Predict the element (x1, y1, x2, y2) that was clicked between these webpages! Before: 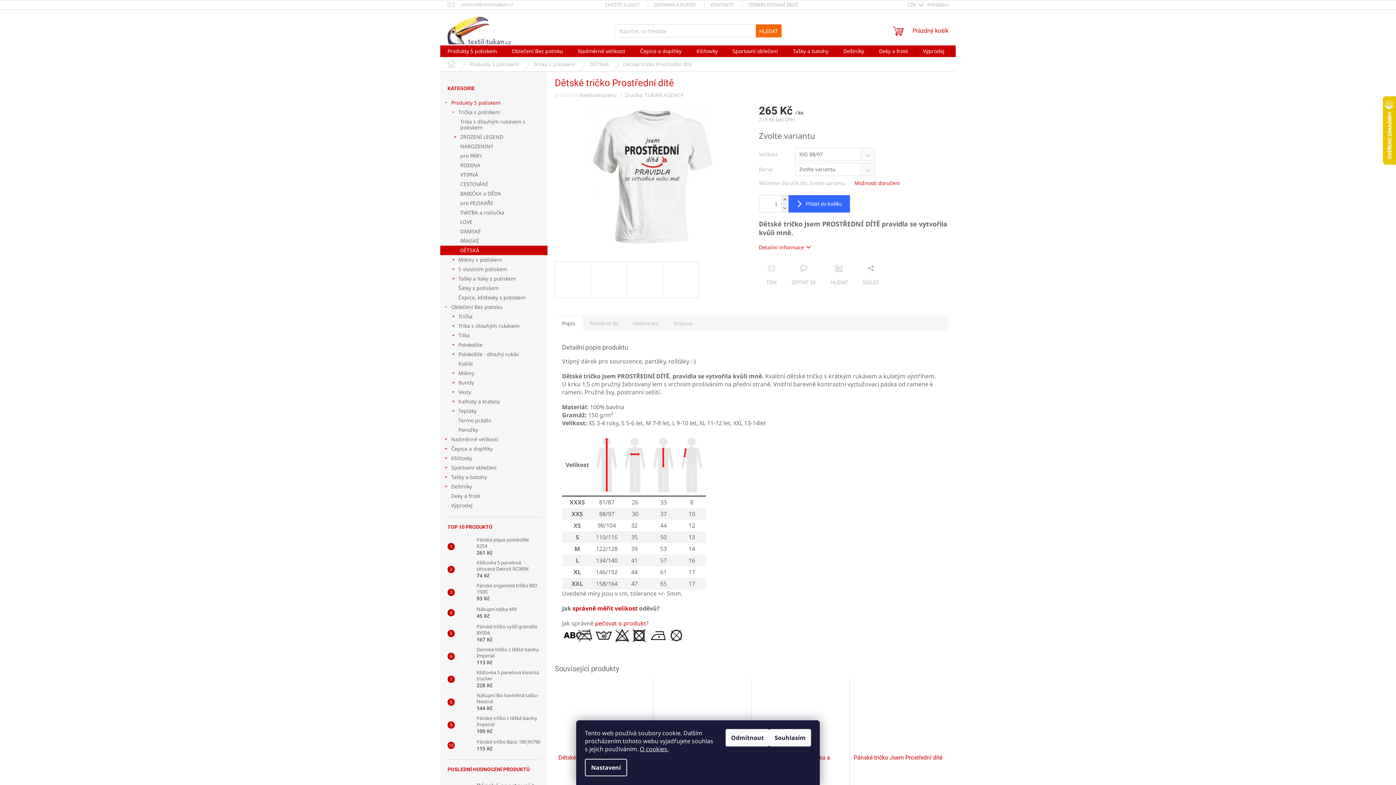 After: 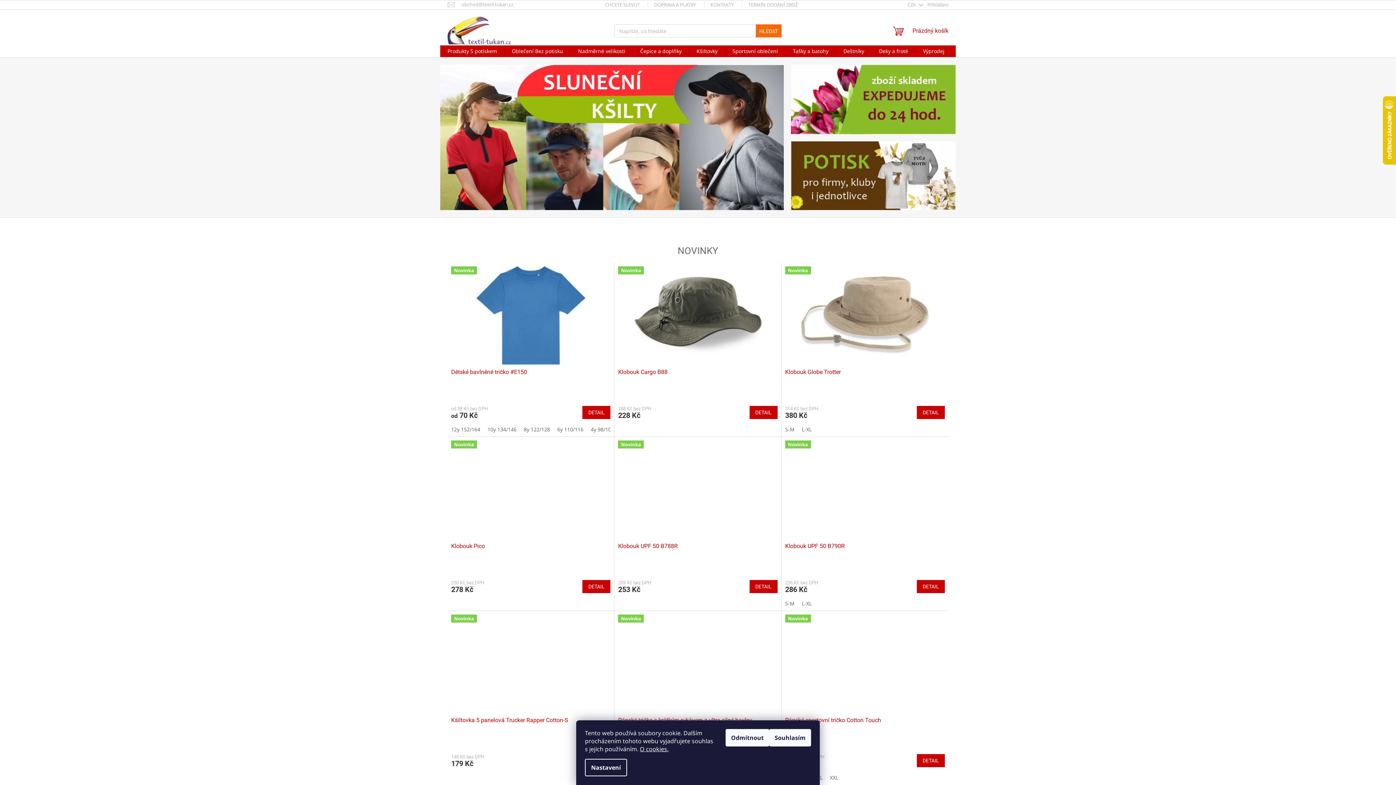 Action: bbox: (440, 57, 462, 71) label: Domů